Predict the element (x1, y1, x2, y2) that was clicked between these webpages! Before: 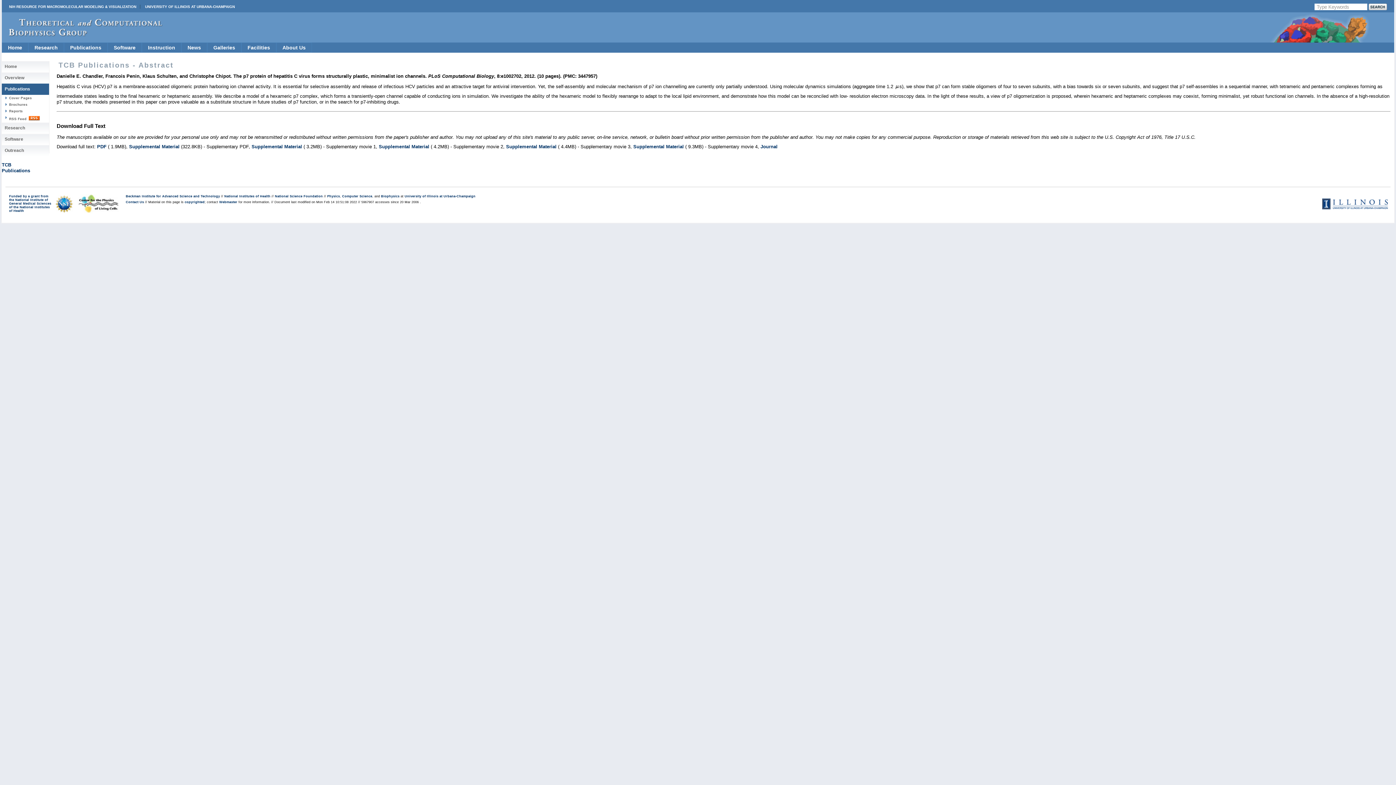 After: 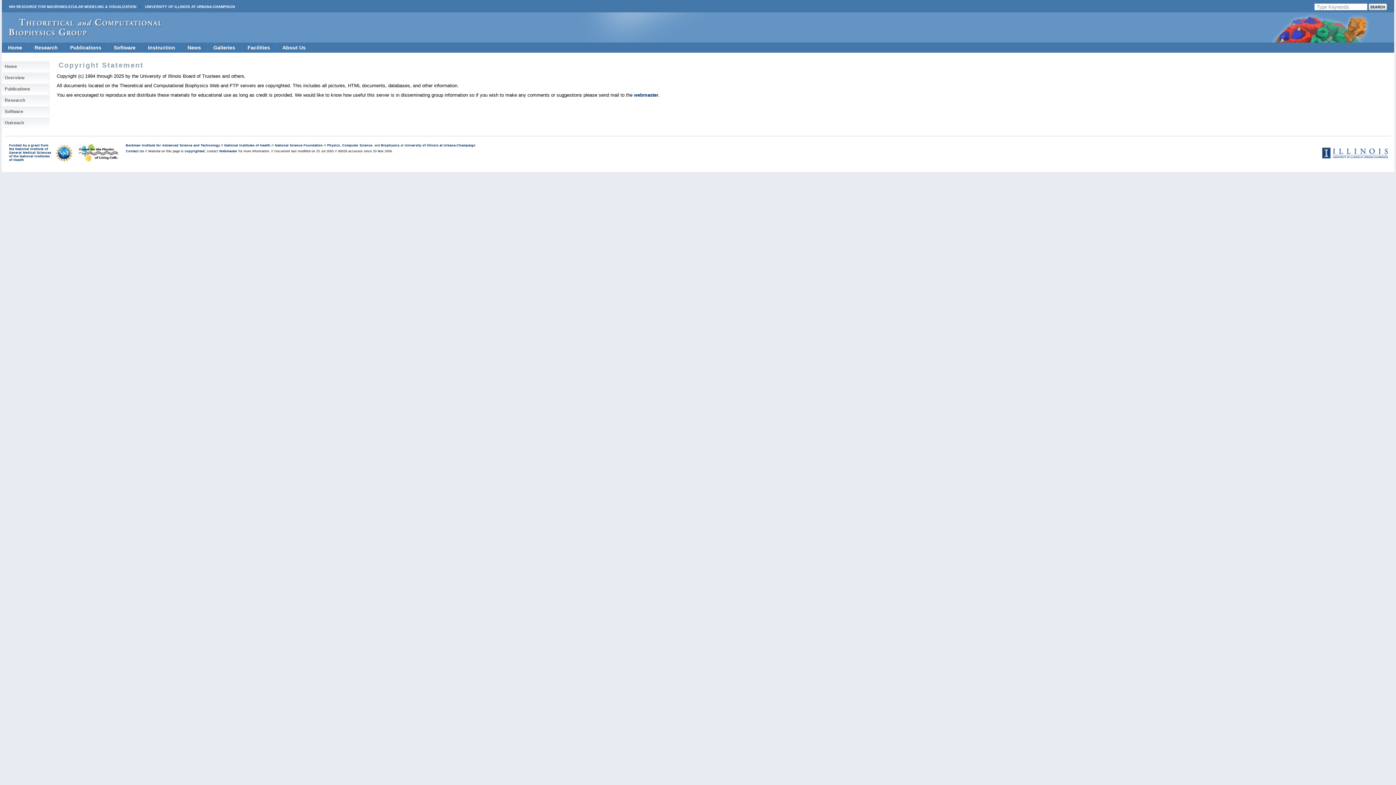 Action: bbox: (184, 200, 204, 203) label: copyrighted